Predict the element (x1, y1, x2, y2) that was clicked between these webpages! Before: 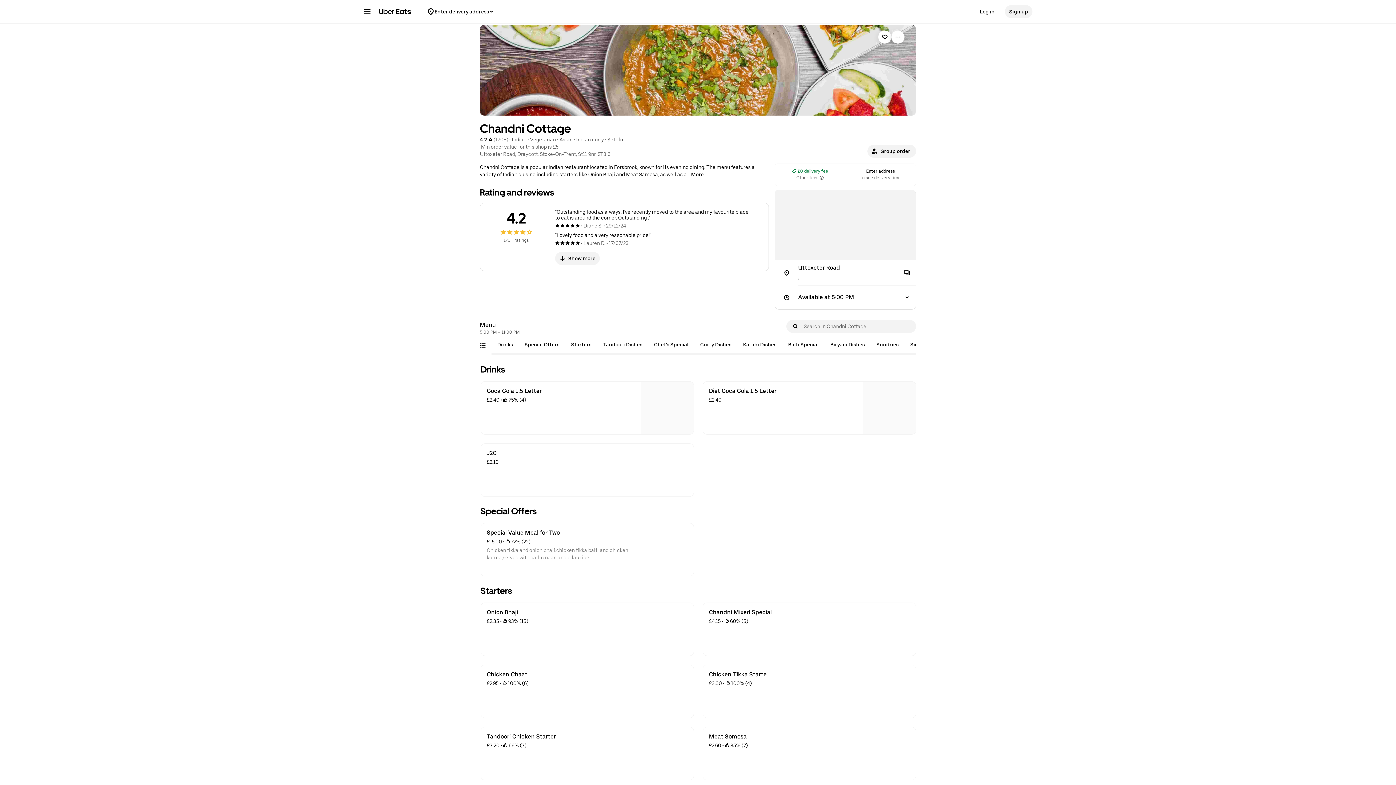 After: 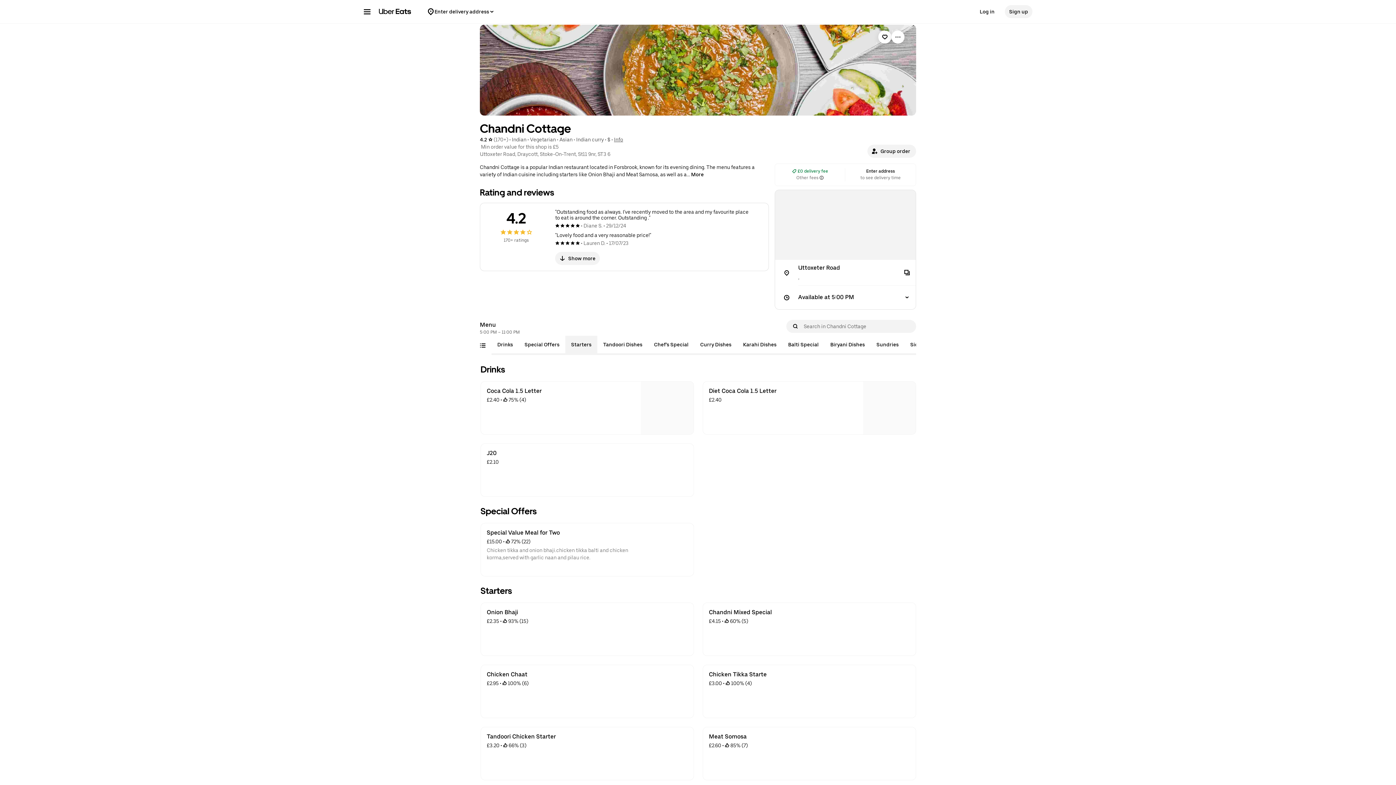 Action: bbox: (565, 336, 597, 353) label: Starters